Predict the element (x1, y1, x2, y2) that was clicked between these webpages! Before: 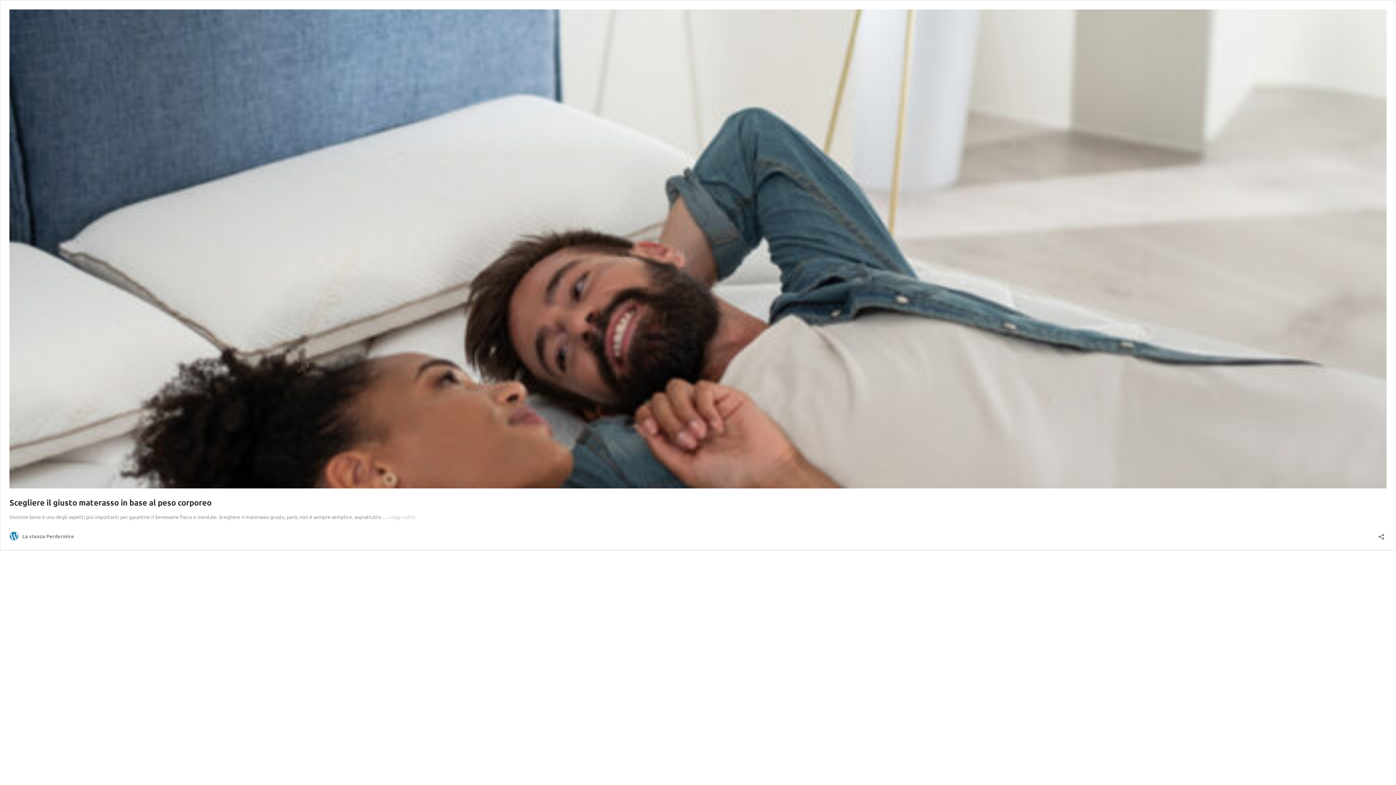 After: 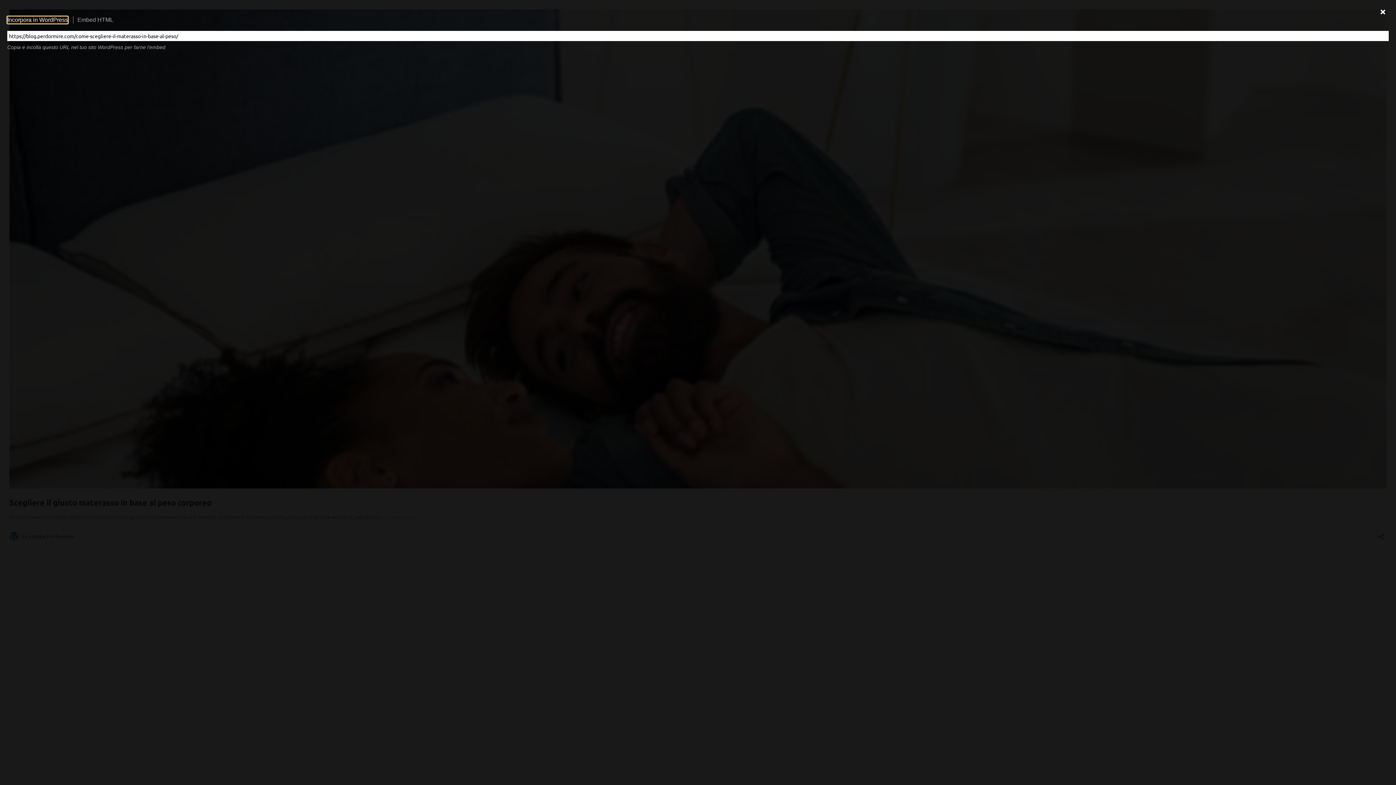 Action: bbox: (1376, 528, 1386, 540) label: Apri la maschera di condivisione